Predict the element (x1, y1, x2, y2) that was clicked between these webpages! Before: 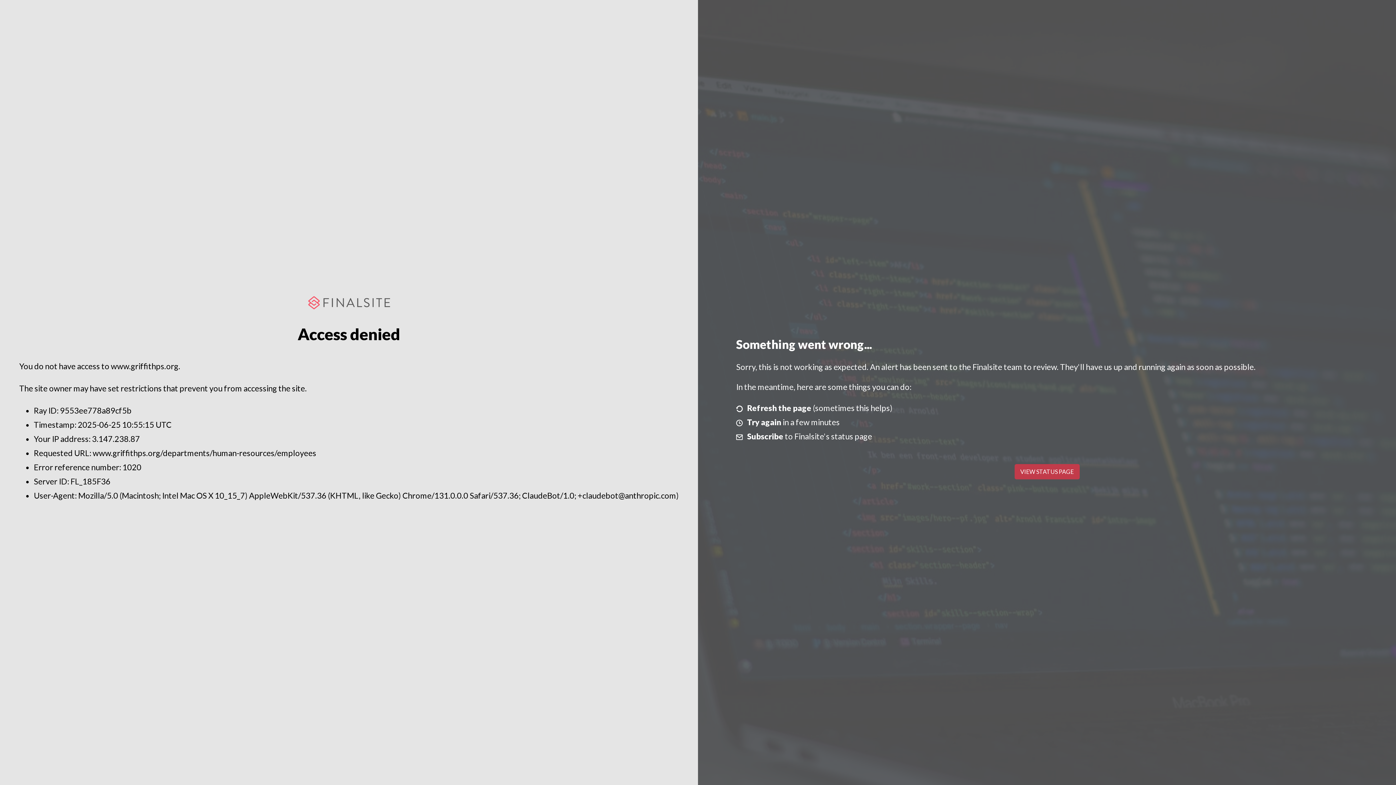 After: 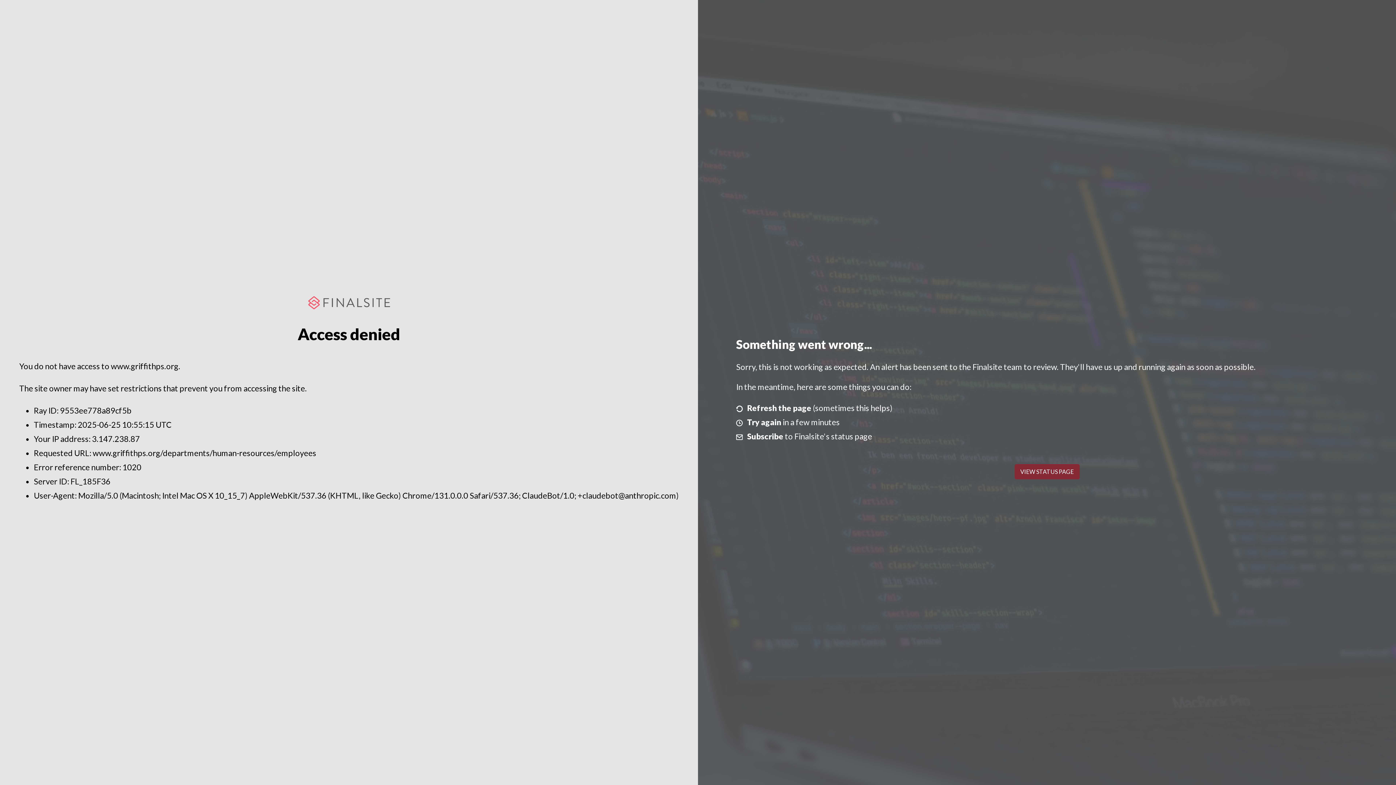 Action: label: VIEW STATUS PAGE bbox: (1014, 464, 1079, 479)